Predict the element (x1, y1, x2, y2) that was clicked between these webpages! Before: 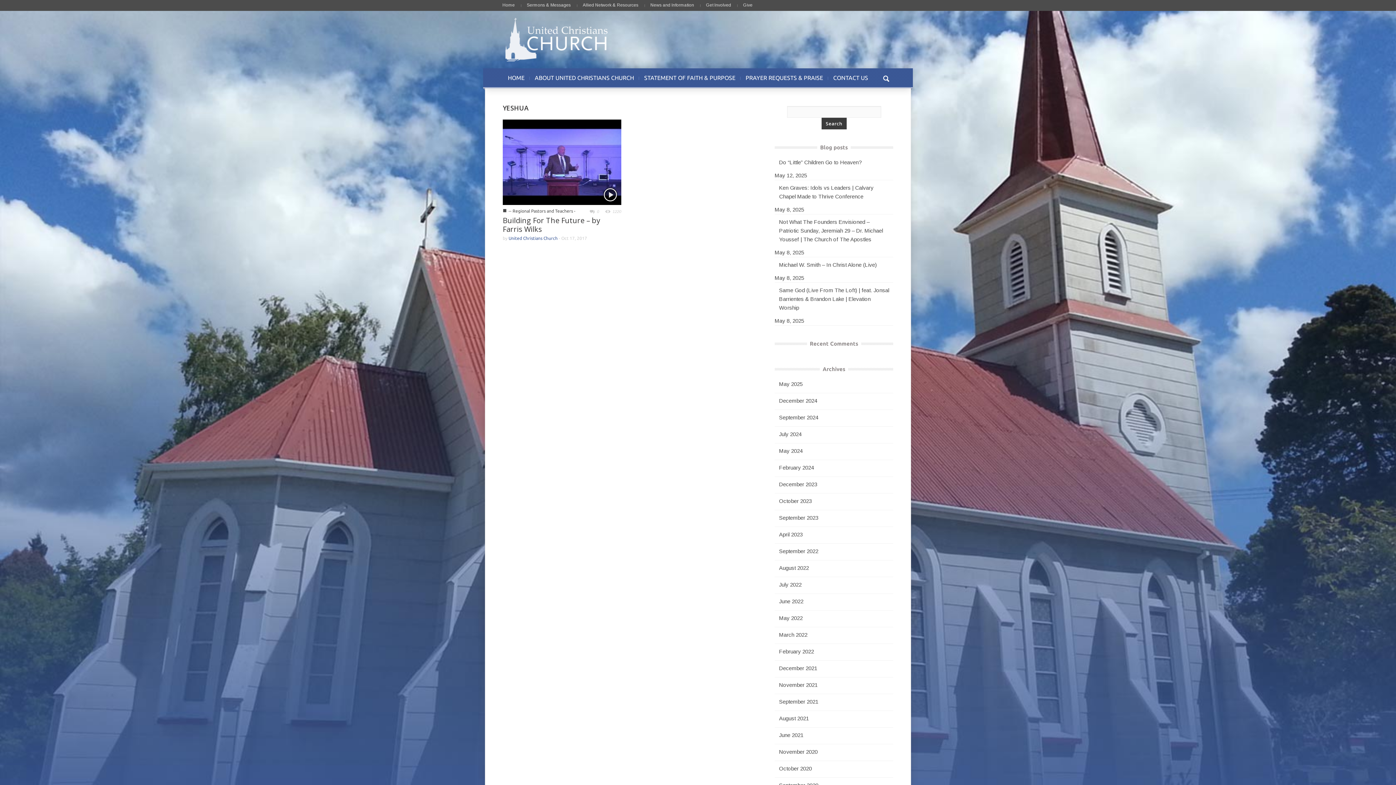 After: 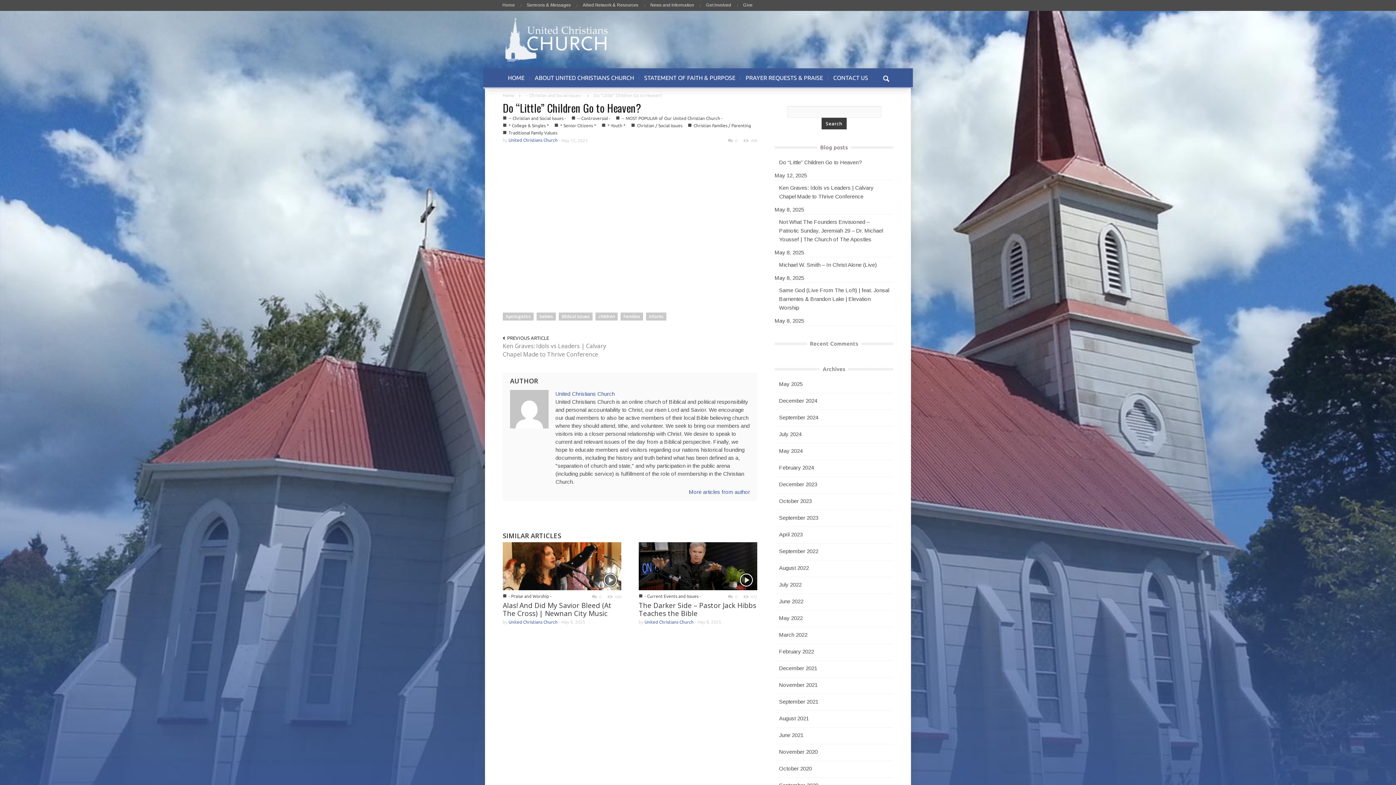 Action: bbox: (774, 154, 893, 171) label: Do “Little” Children Go to Heaven?